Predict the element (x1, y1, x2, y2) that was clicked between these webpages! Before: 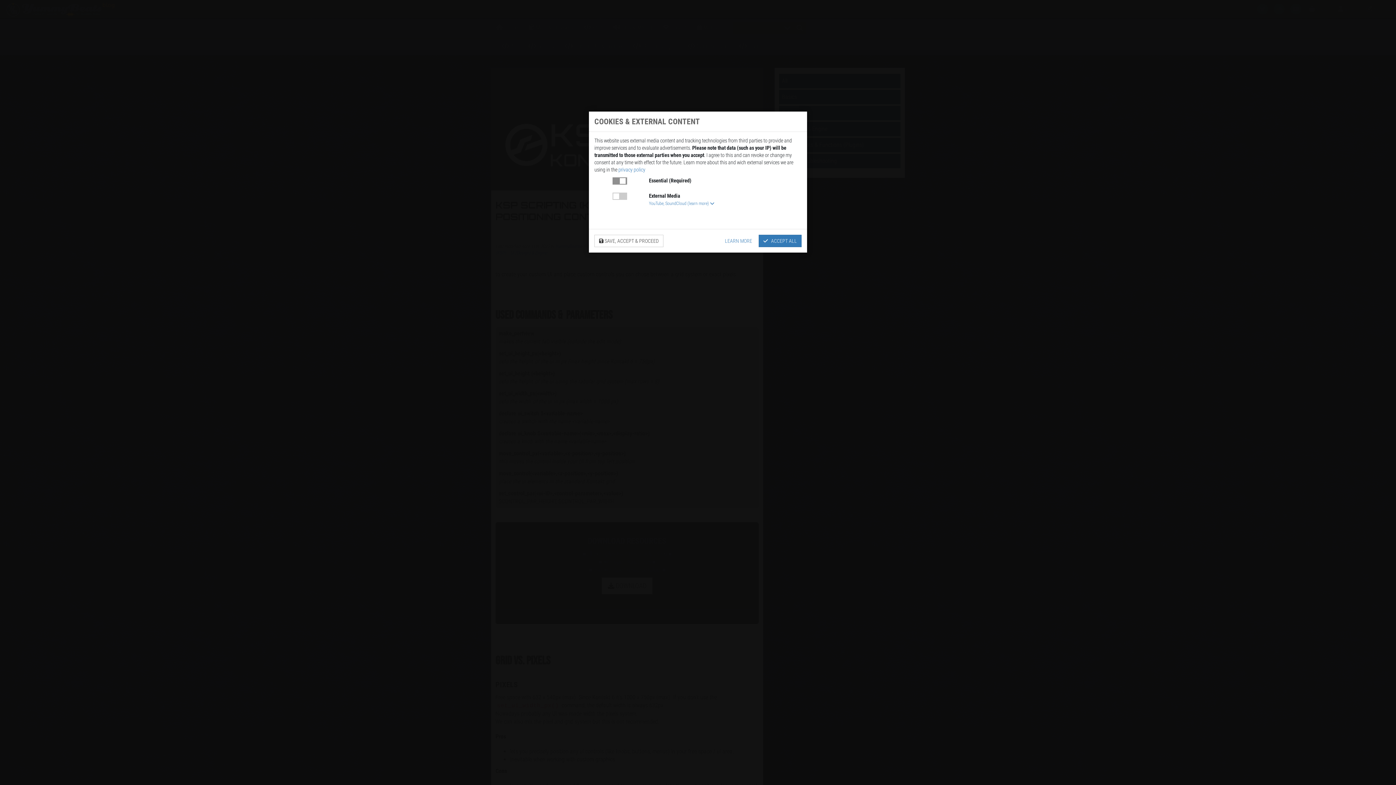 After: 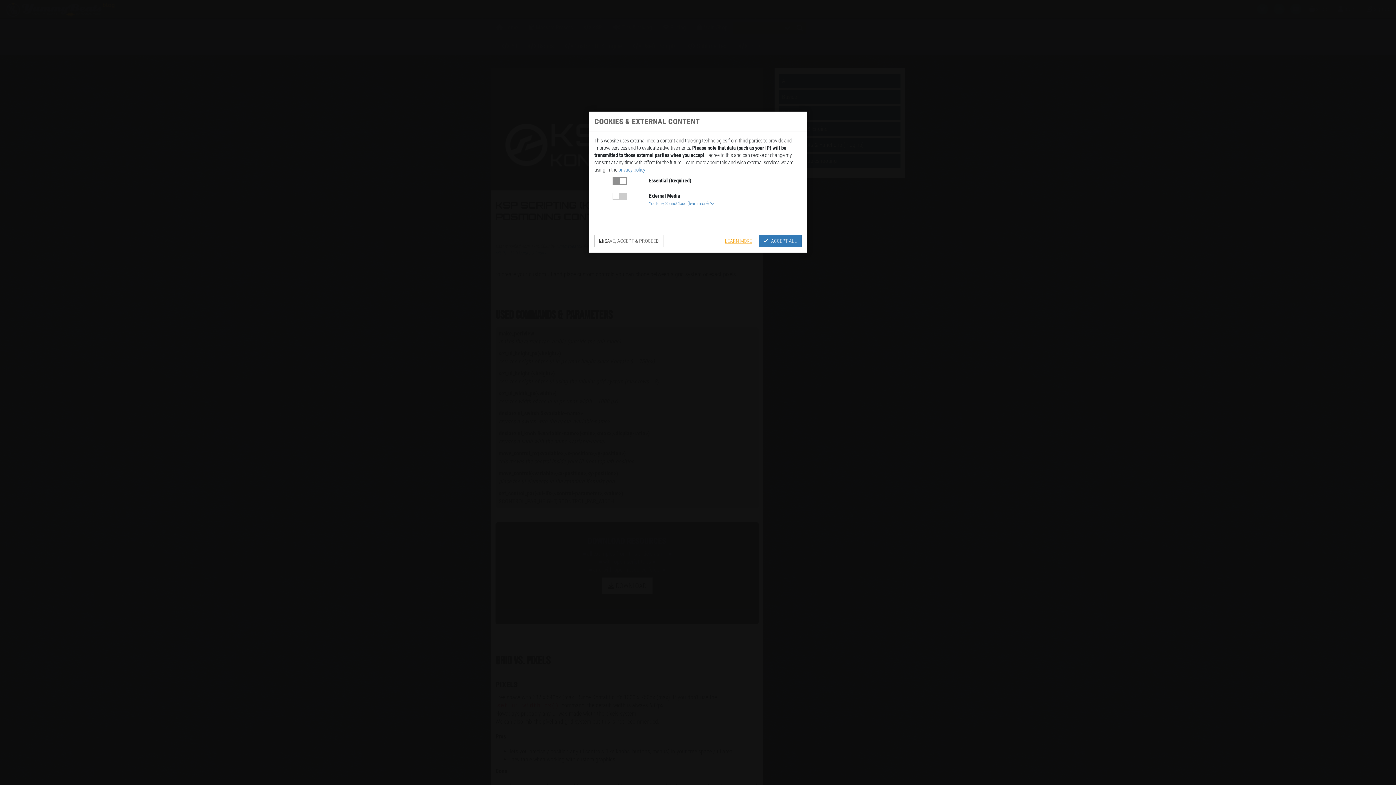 Action: label: LEARN MORE bbox: (720, 234, 757, 247)